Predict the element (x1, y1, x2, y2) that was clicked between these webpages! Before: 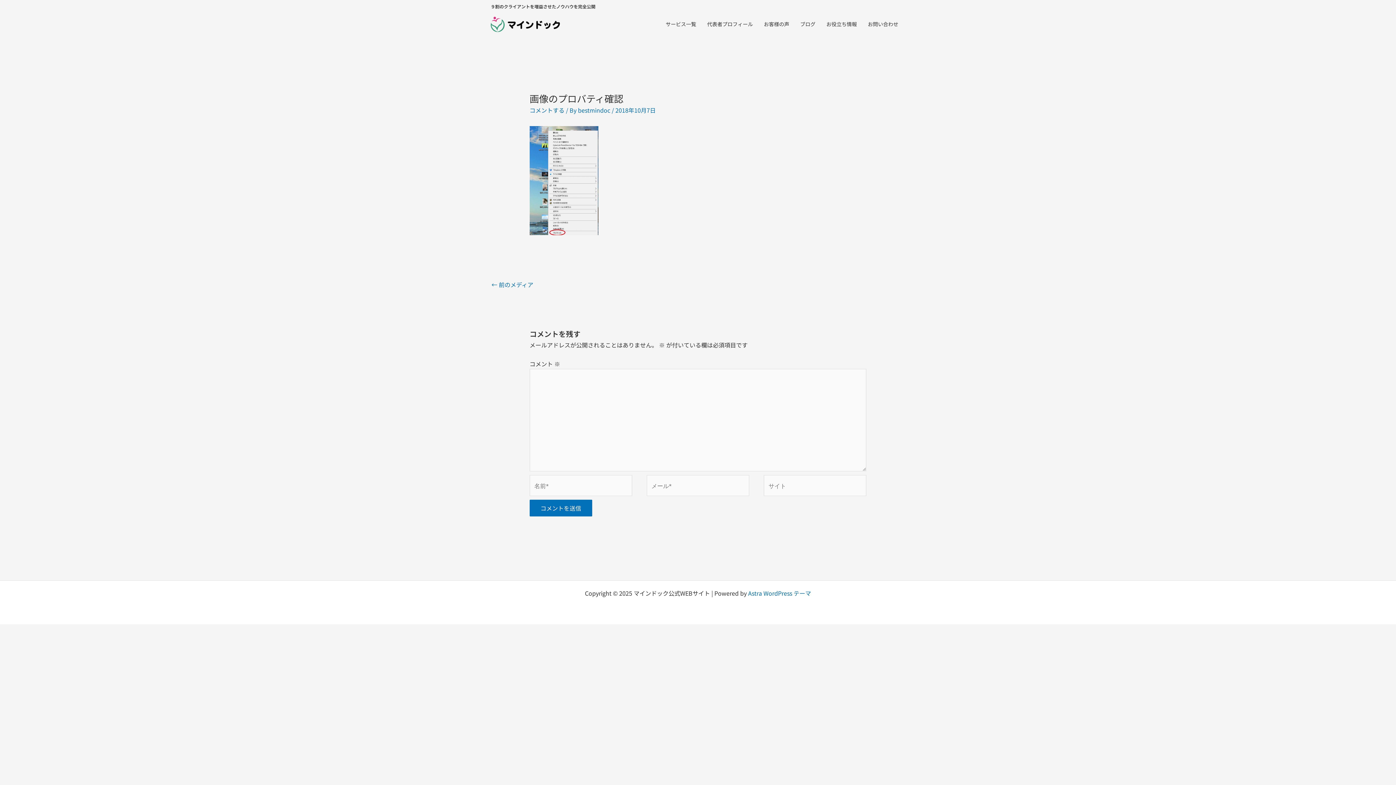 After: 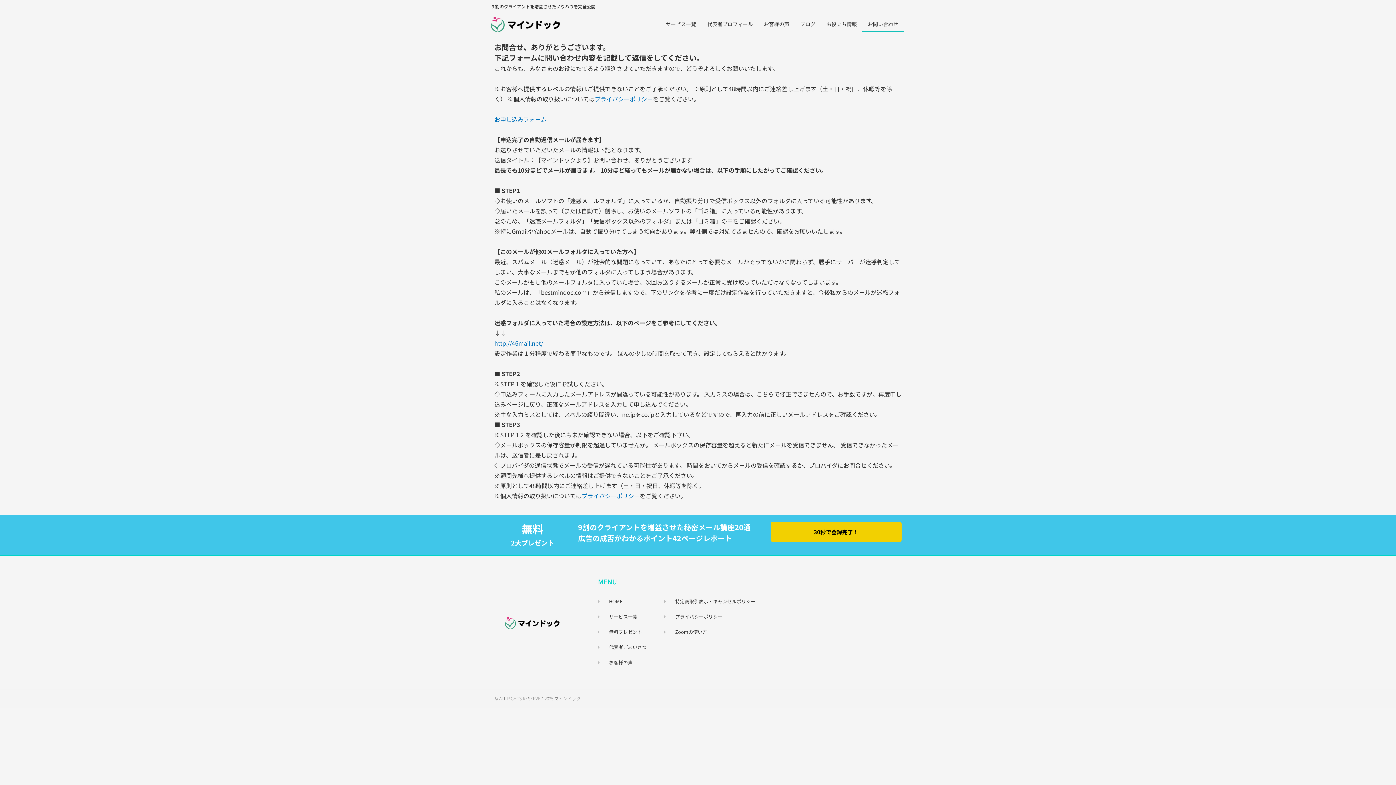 Action: bbox: (862, 15, 904, 32) label: お問い合わせ